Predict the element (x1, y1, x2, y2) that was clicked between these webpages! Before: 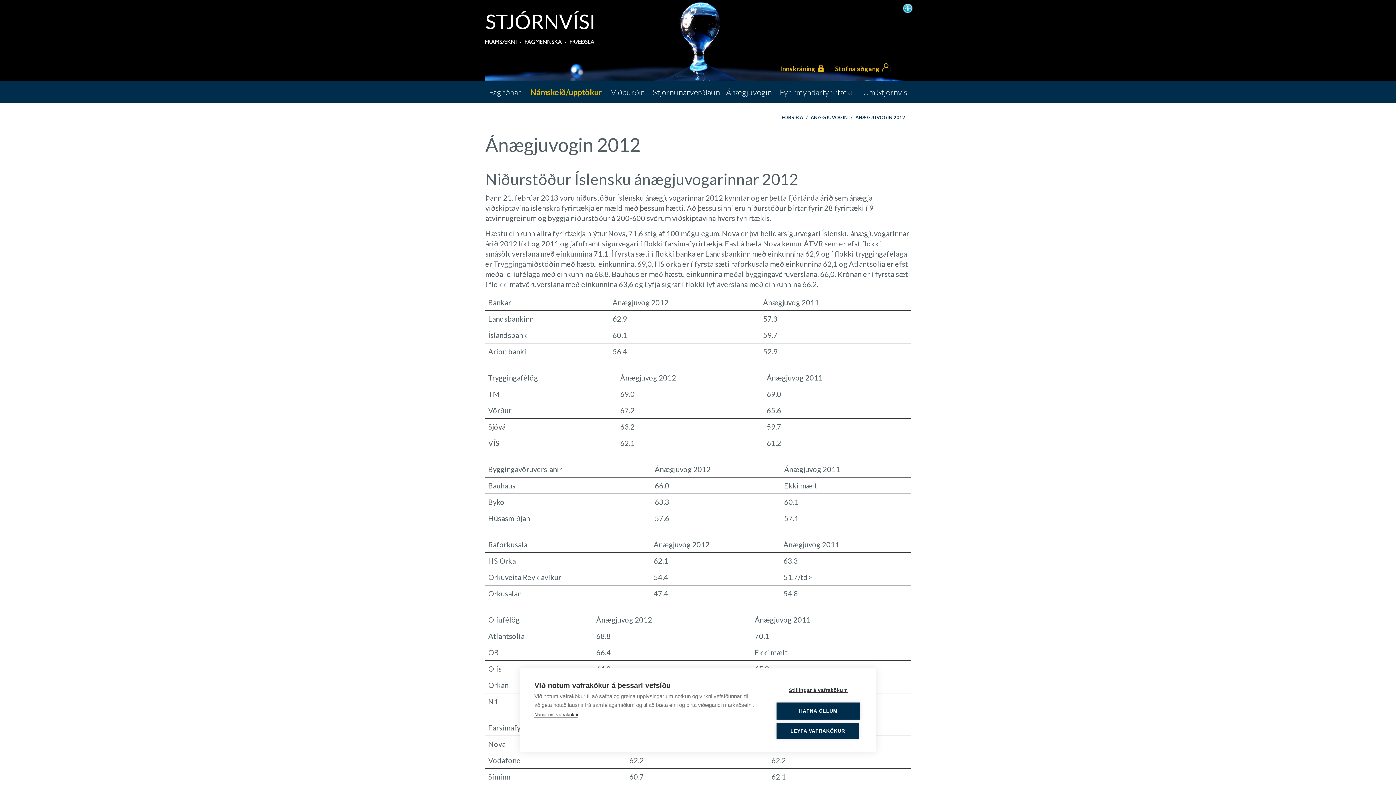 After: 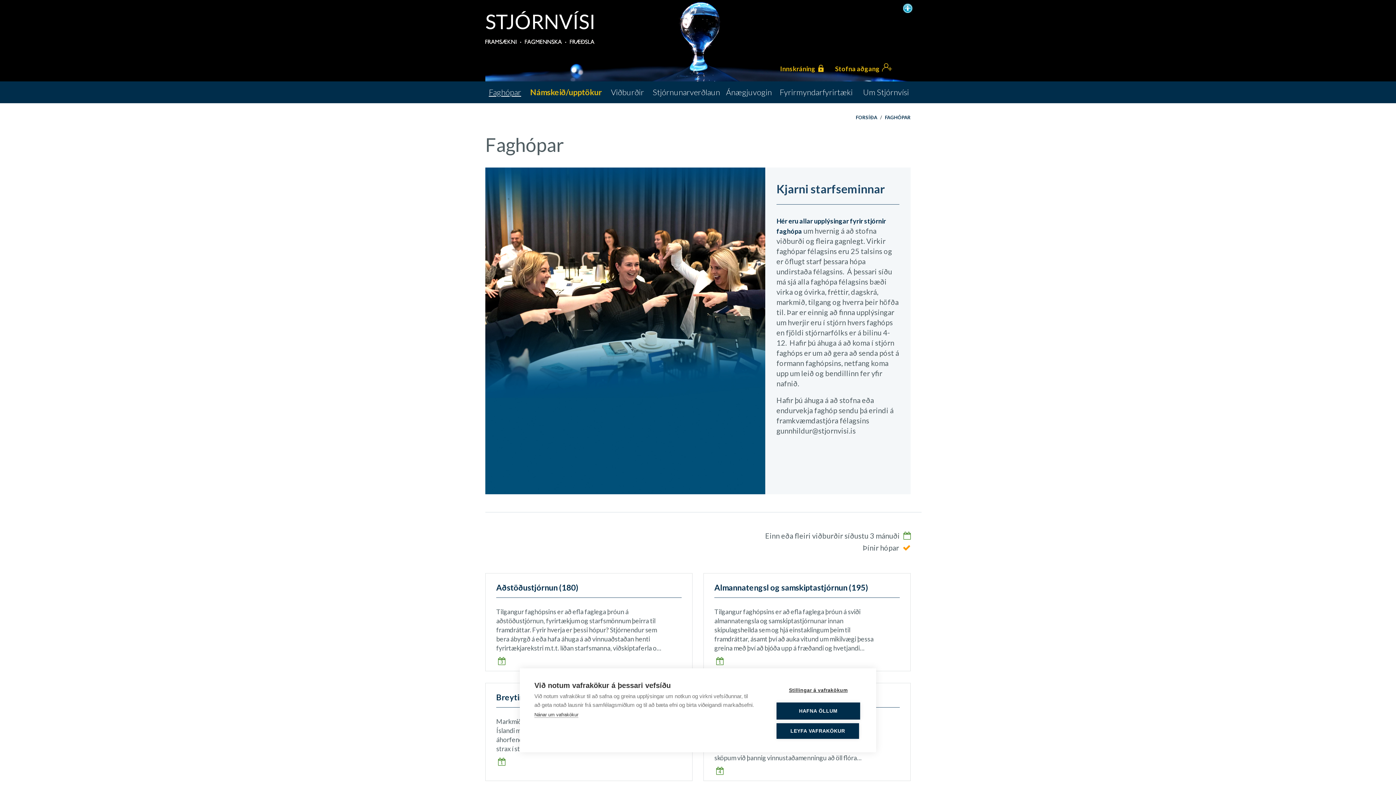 Action: bbox: (485, 81, 524, 103) label: Faghópar